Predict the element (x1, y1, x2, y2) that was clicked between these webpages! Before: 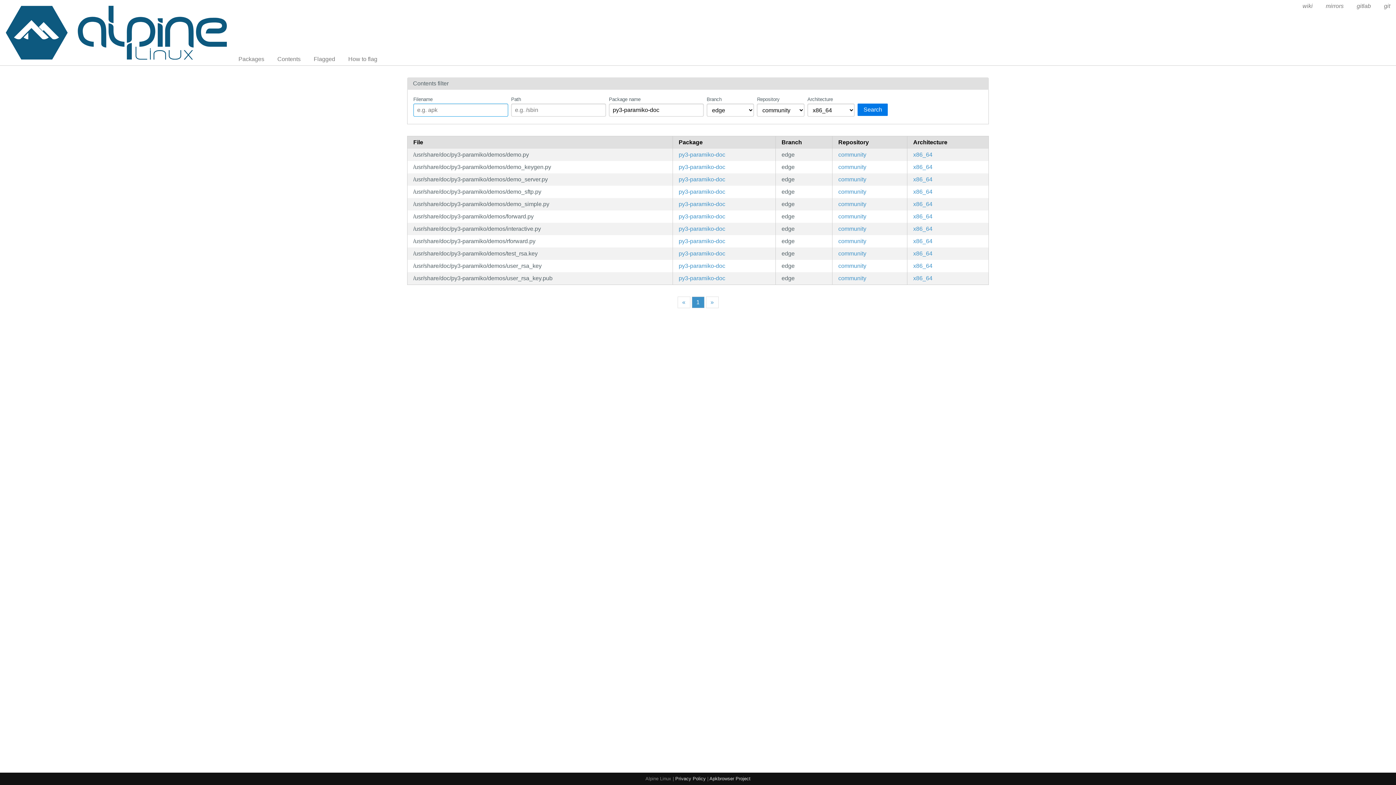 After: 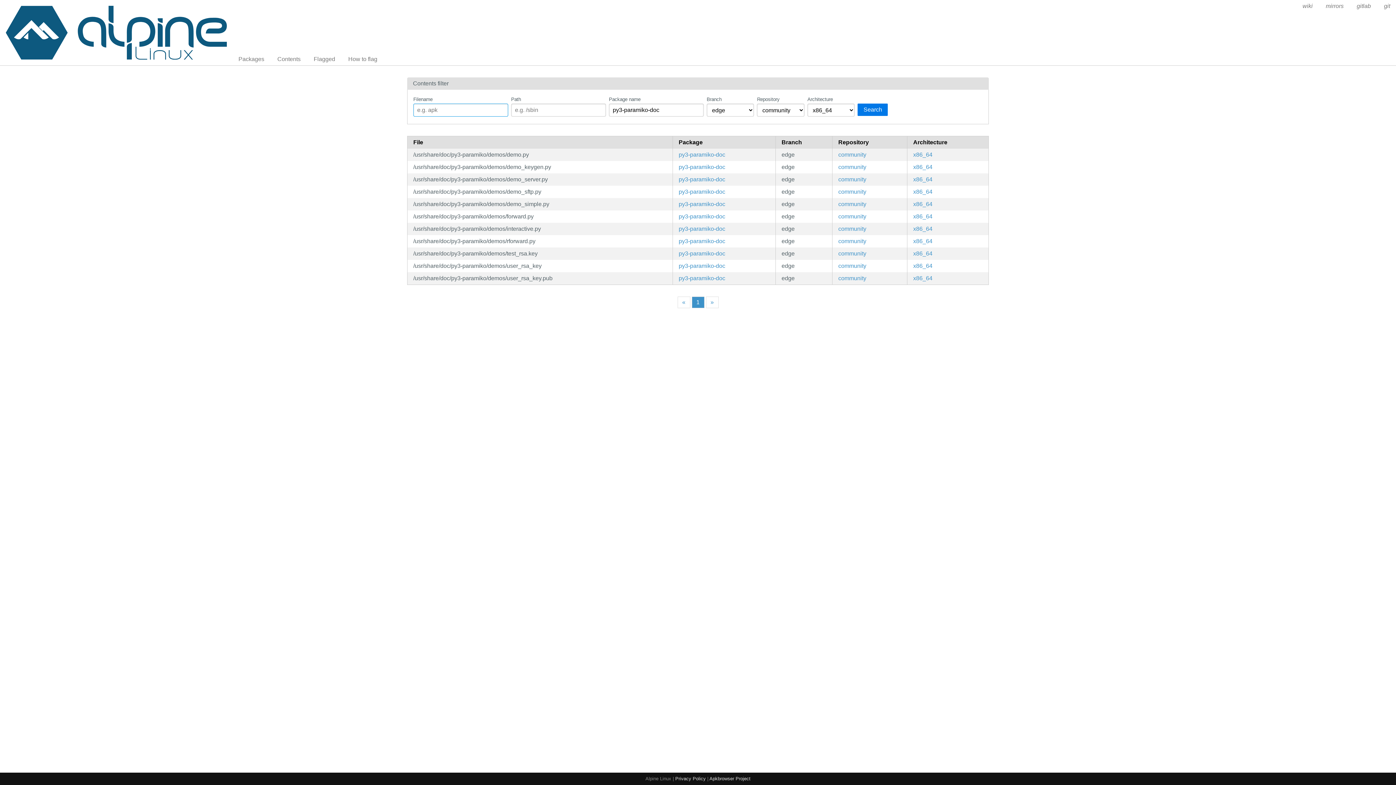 Action: label: community bbox: (838, 262, 866, 269)